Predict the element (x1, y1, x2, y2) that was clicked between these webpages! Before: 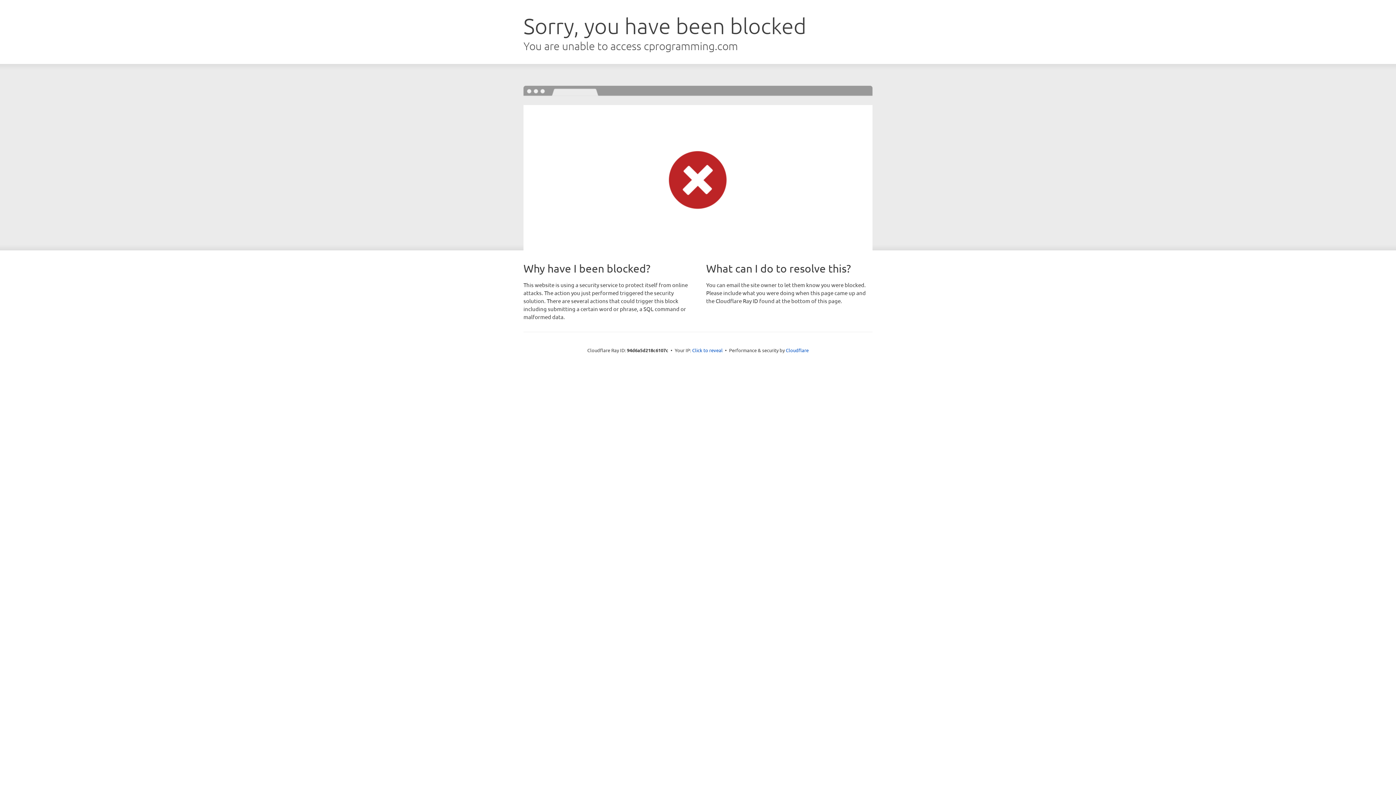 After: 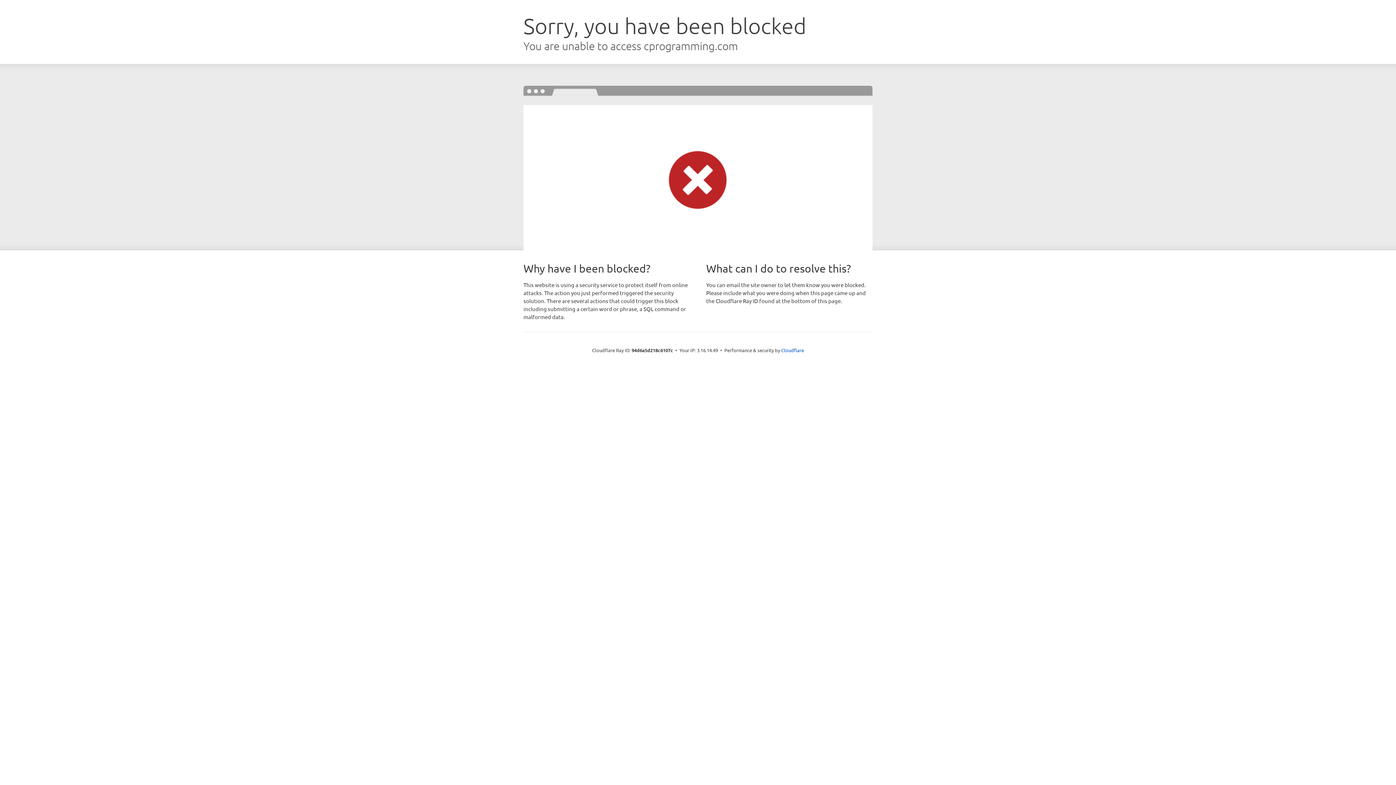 Action: label: Click to reveal bbox: (692, 346, 722, 353)